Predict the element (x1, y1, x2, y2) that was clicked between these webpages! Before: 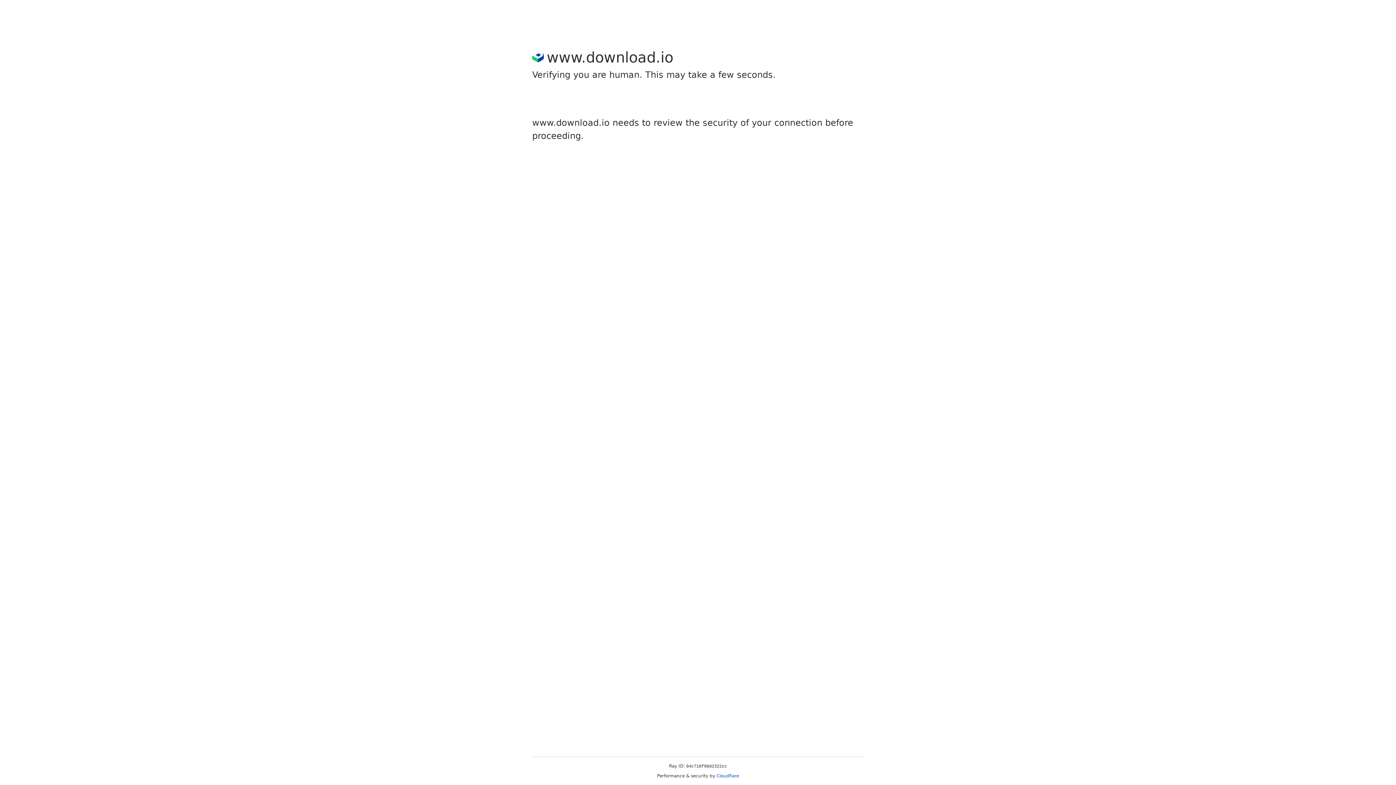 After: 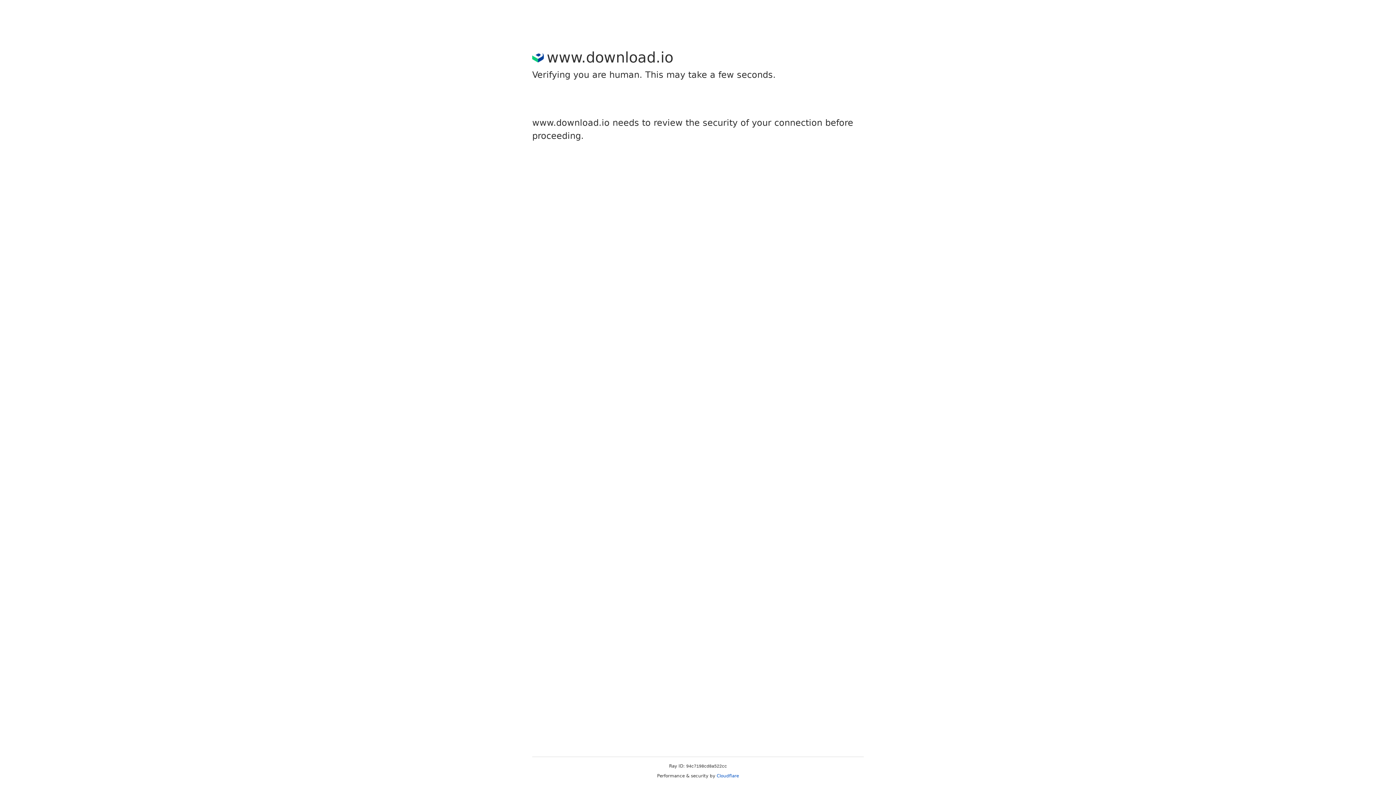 Action: label: Cloudflare bbox: (716, 773, 739, 778)